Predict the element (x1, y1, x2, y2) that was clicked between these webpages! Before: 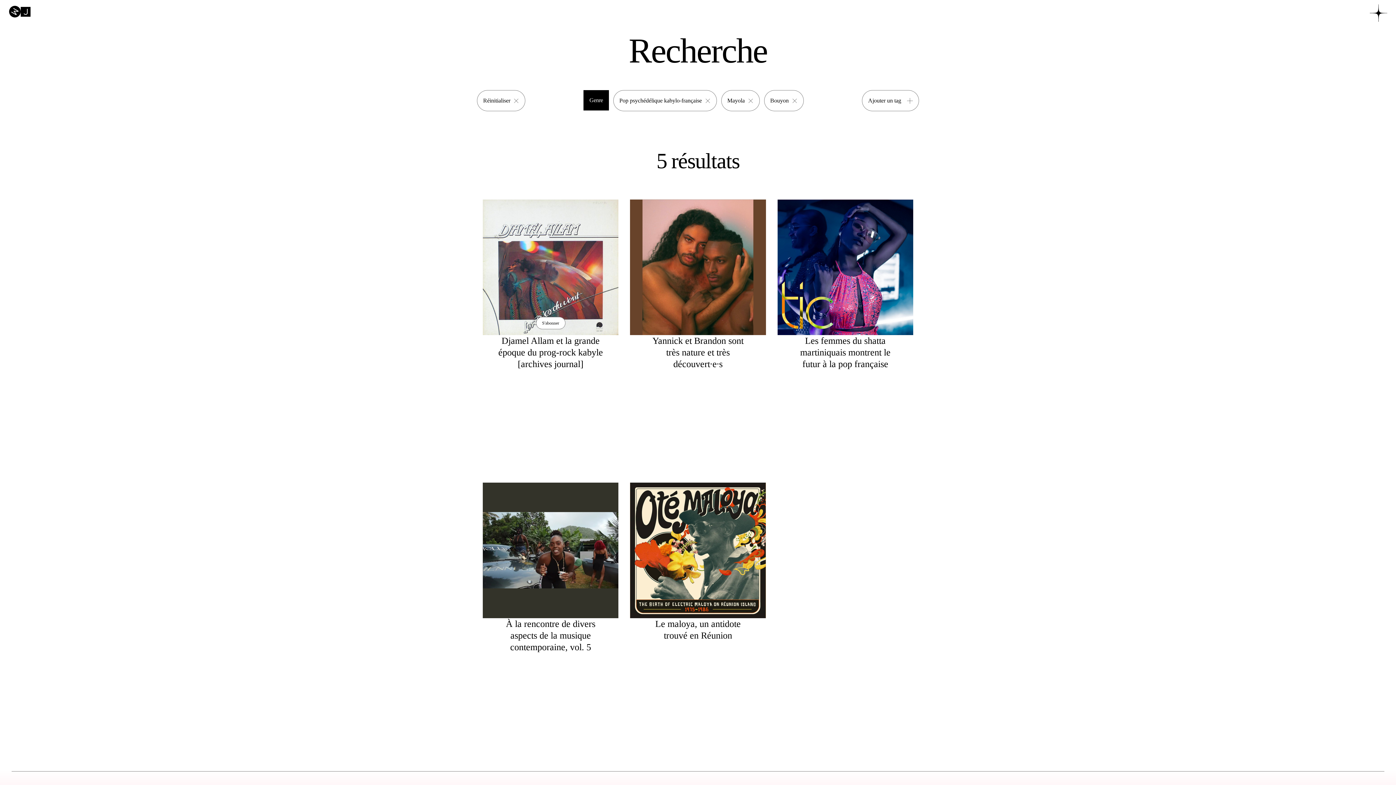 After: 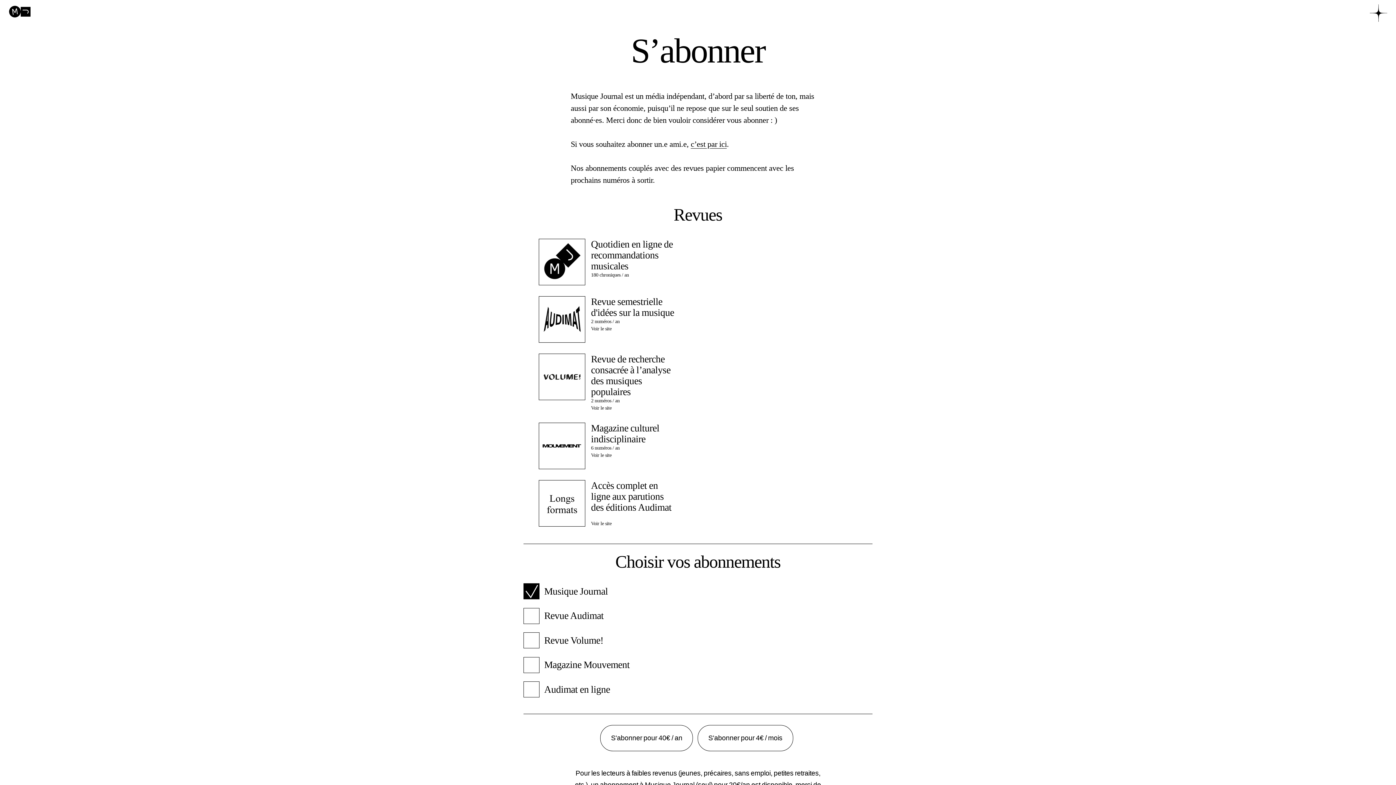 Action: label: S'abonner bbox: (683, 6, 712, 19)